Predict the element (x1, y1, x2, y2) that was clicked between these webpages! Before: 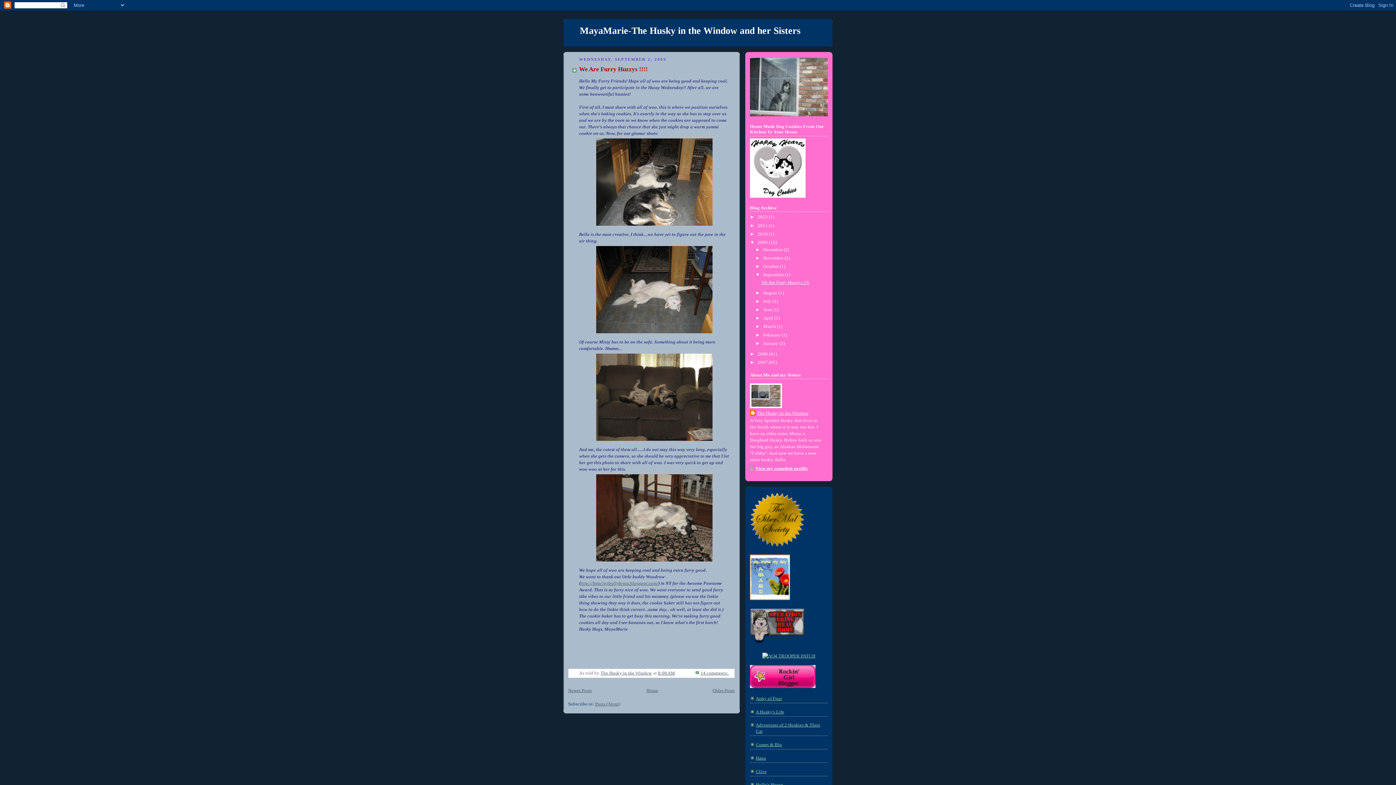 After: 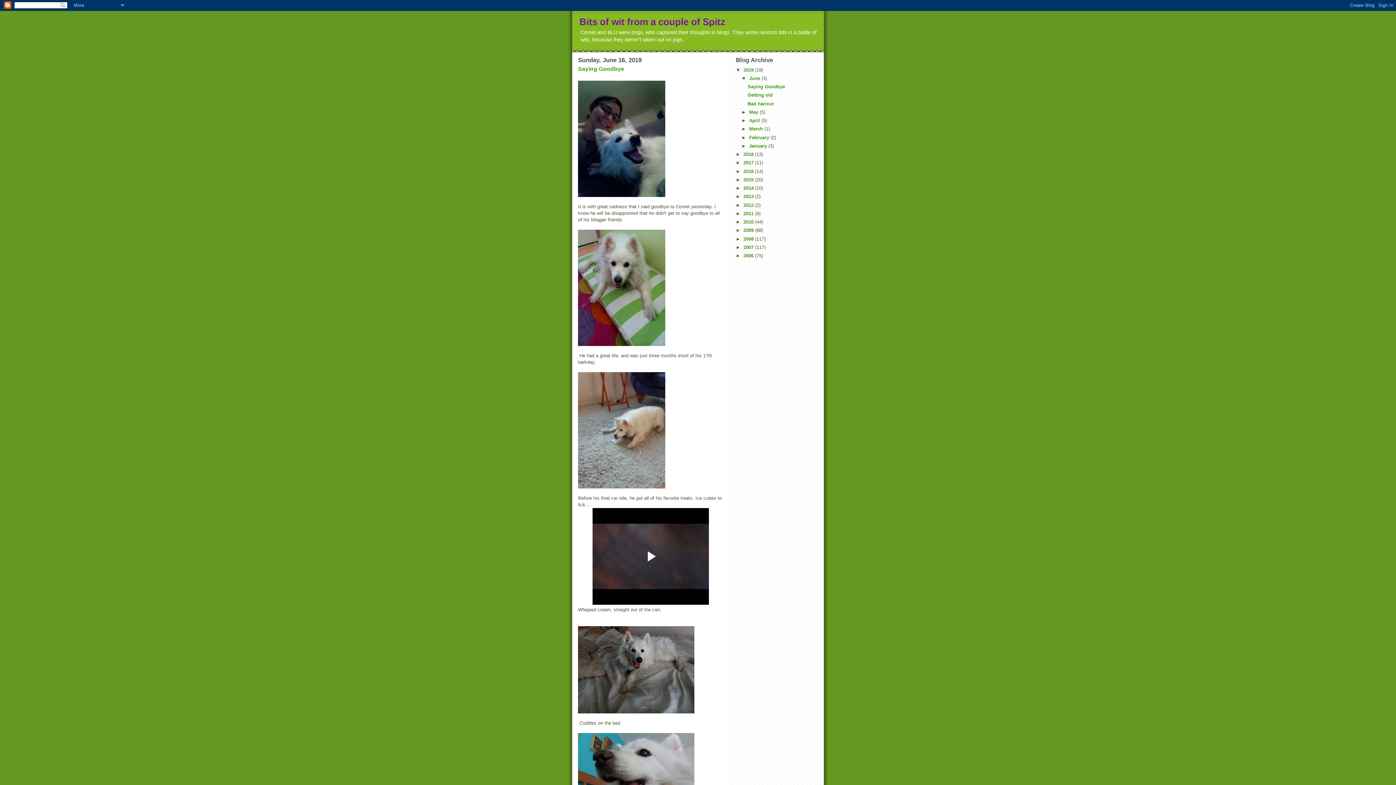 Action: label: Comet & Blu bbox: (756, 742, 782, 747)